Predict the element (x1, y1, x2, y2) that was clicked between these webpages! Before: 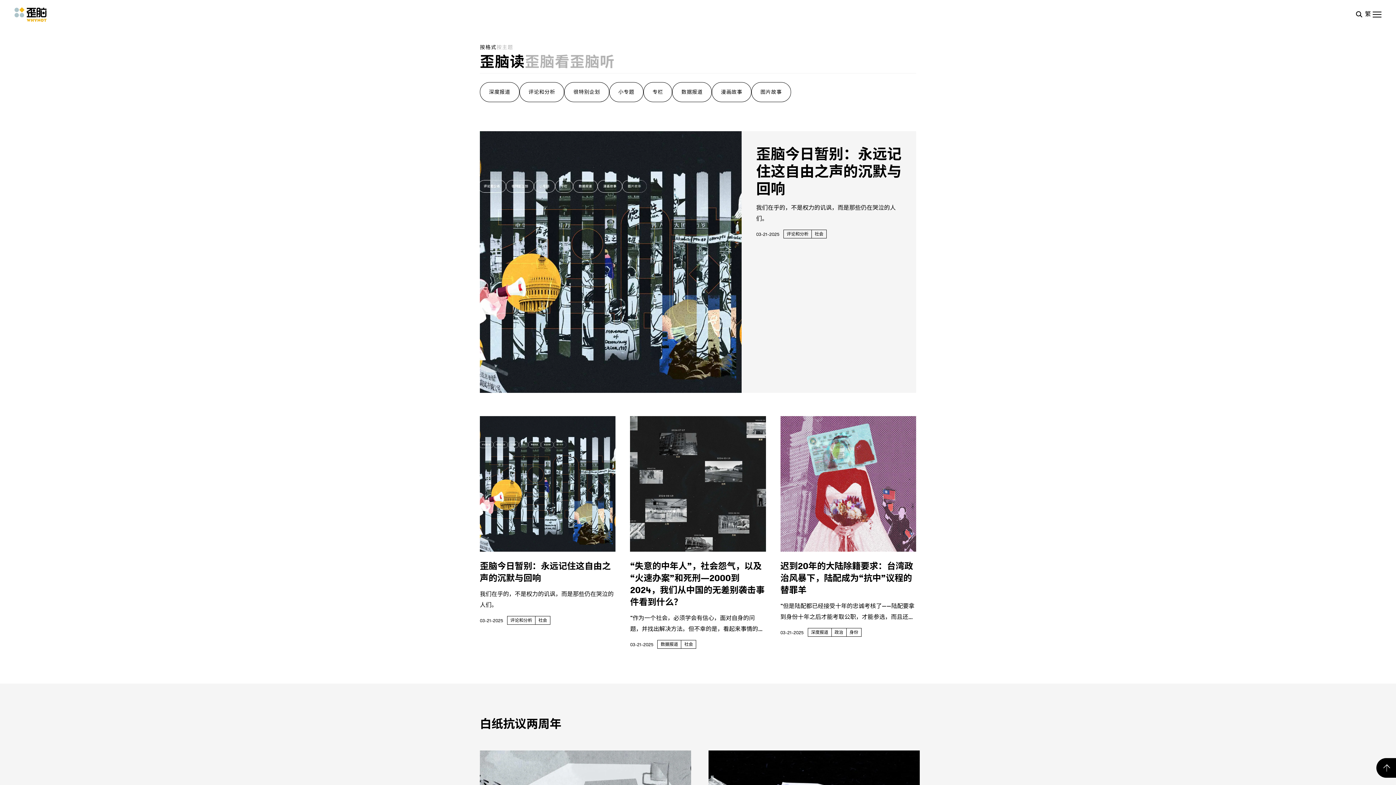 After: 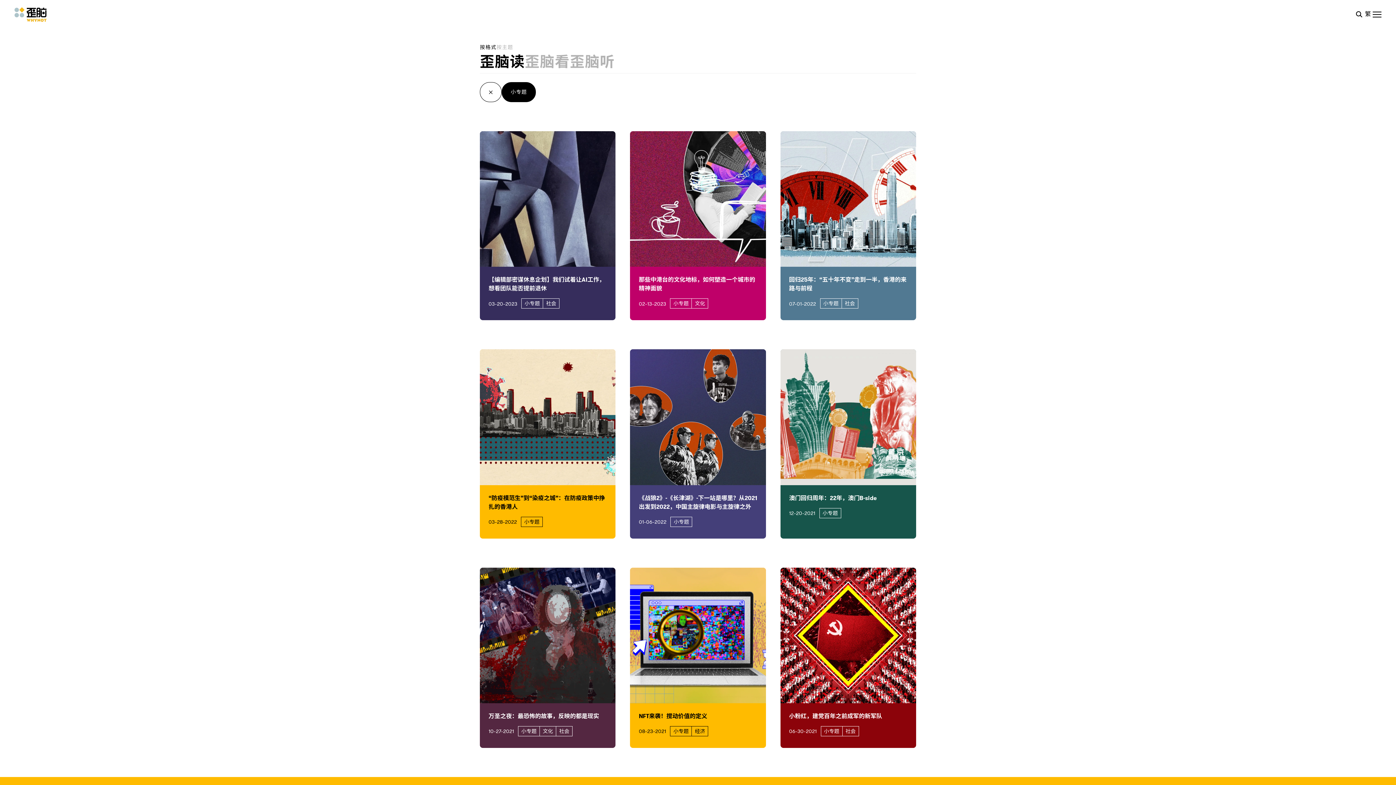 Action: label: 小专题 bbox: (609, 82, 643, 102)